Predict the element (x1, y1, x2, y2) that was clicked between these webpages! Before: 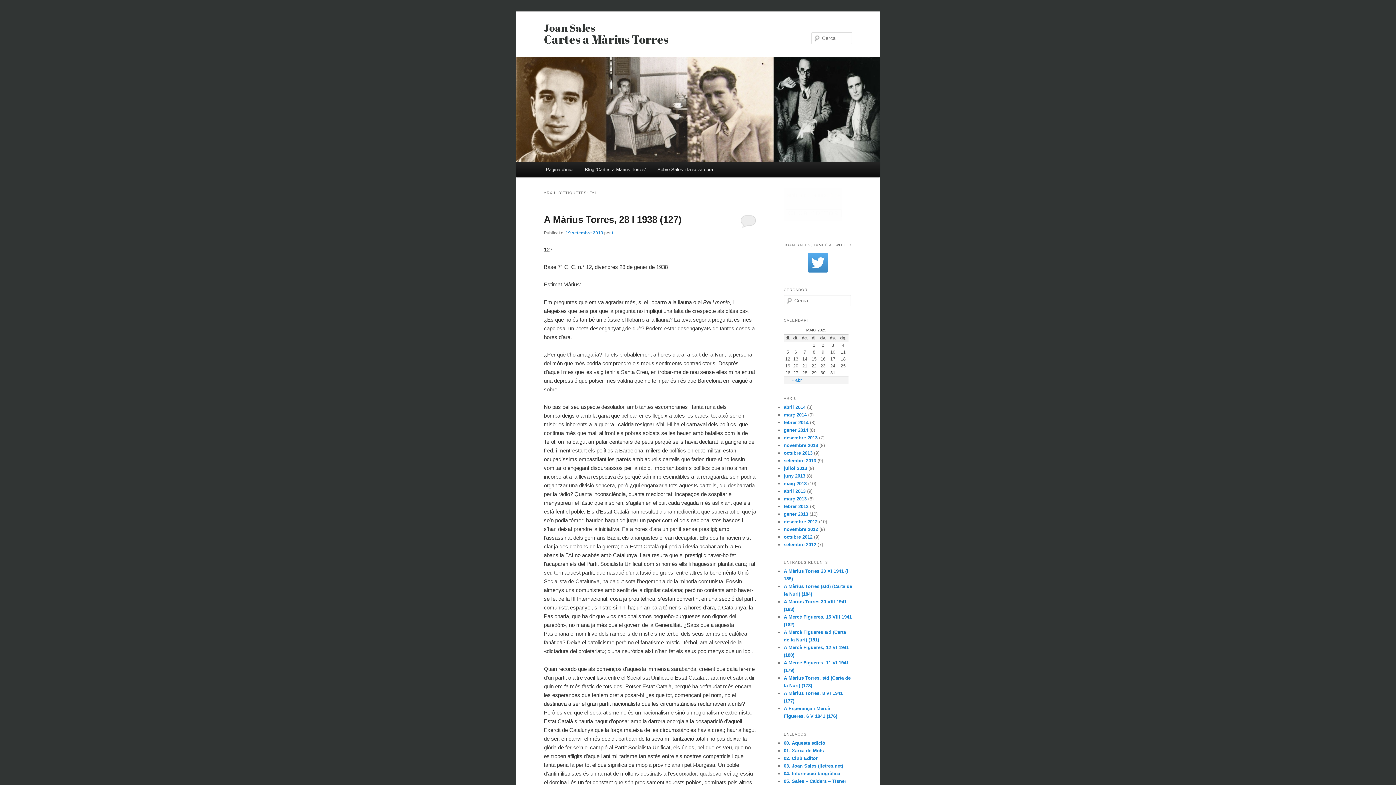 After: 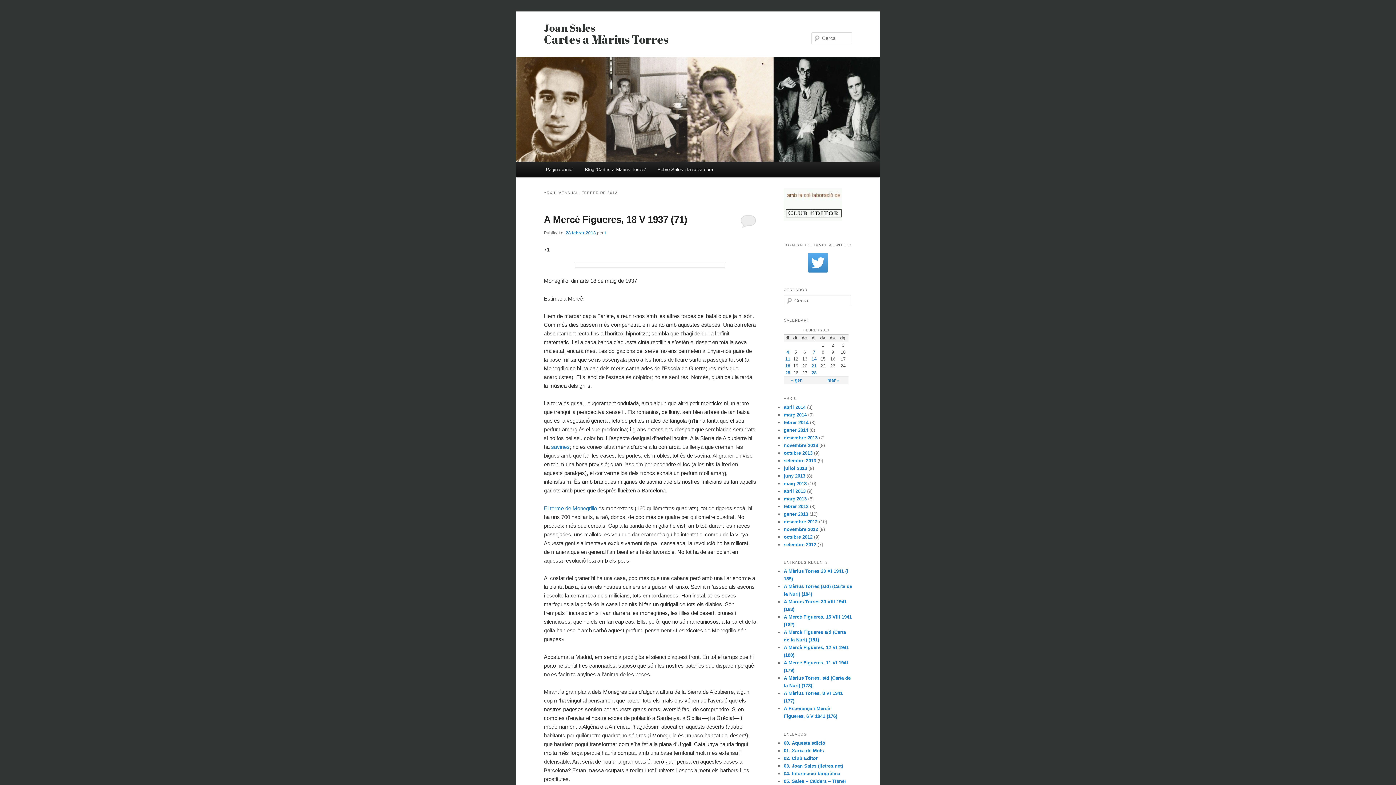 Action: bbox: (784, 503, 808, 509) label: febrer 2013